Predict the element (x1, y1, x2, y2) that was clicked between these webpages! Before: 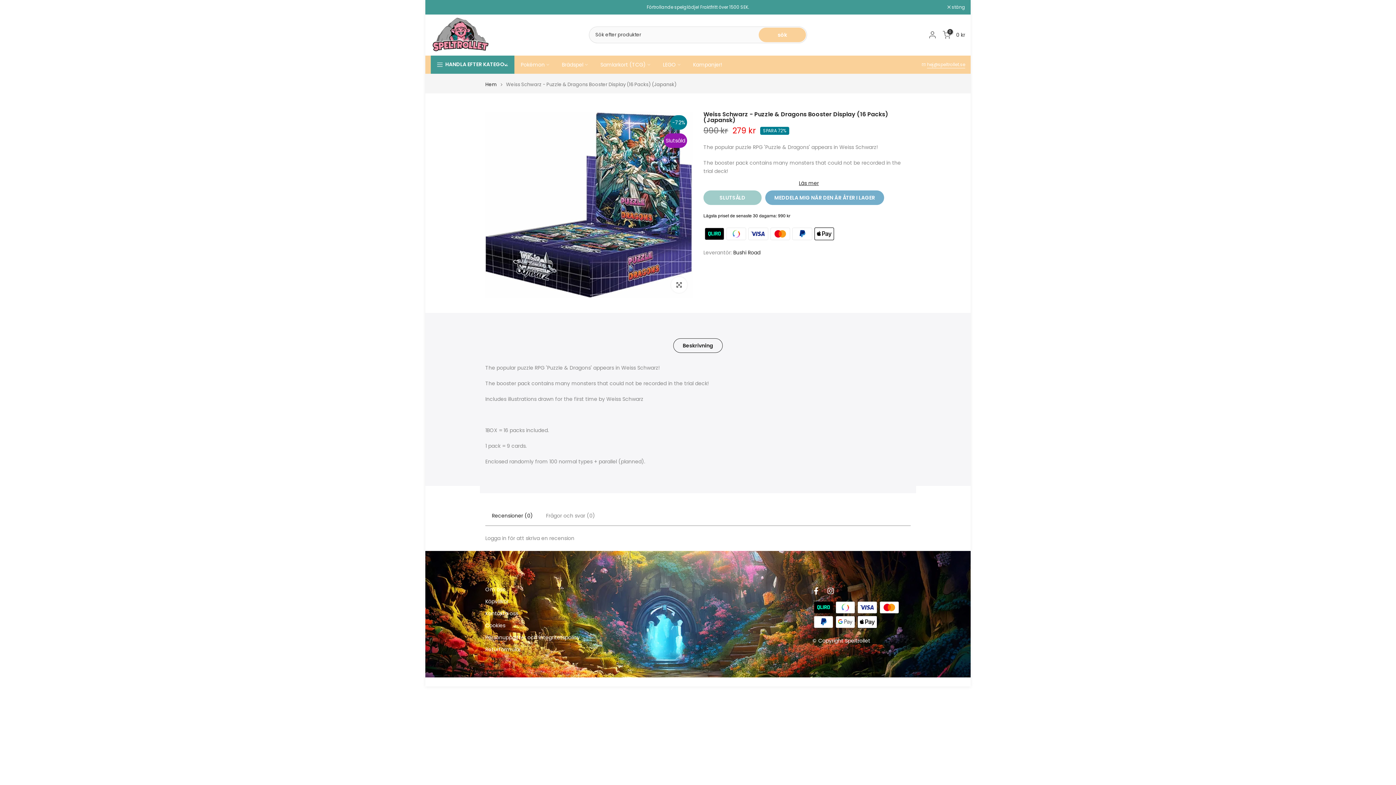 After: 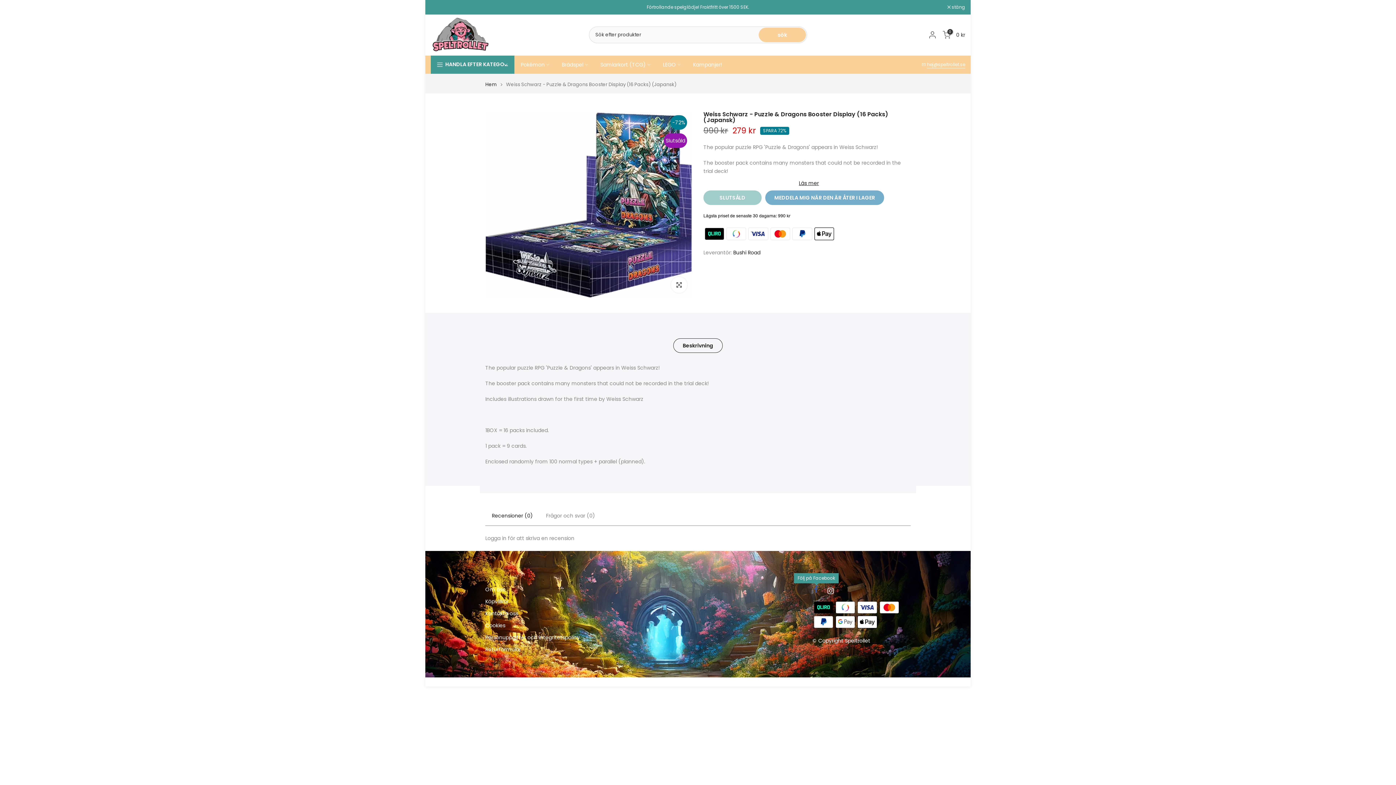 Action: bbox: (812, 578, 820, 589)